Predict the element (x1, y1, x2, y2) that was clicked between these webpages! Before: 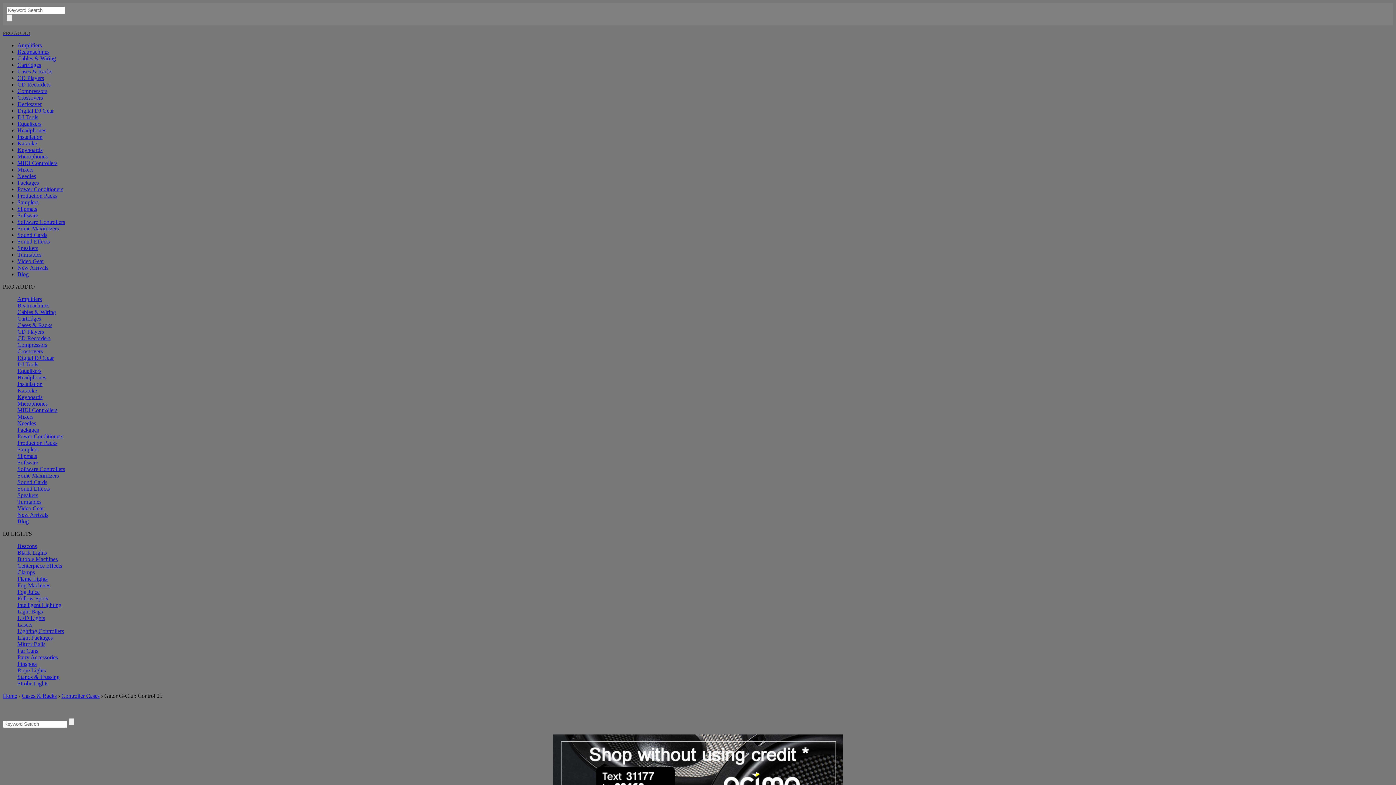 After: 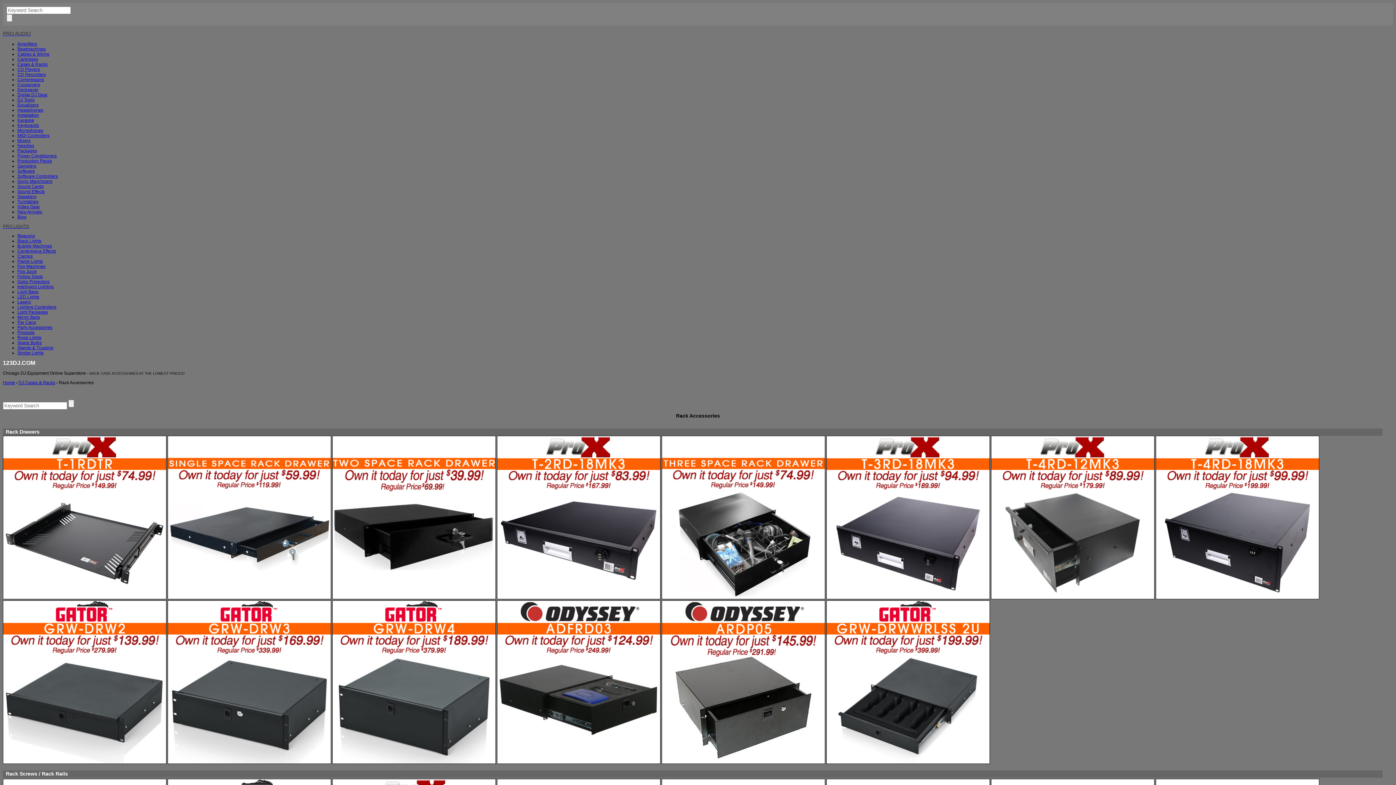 Action: label: Power Conditioners bbox: (17, 186, 63, 192)